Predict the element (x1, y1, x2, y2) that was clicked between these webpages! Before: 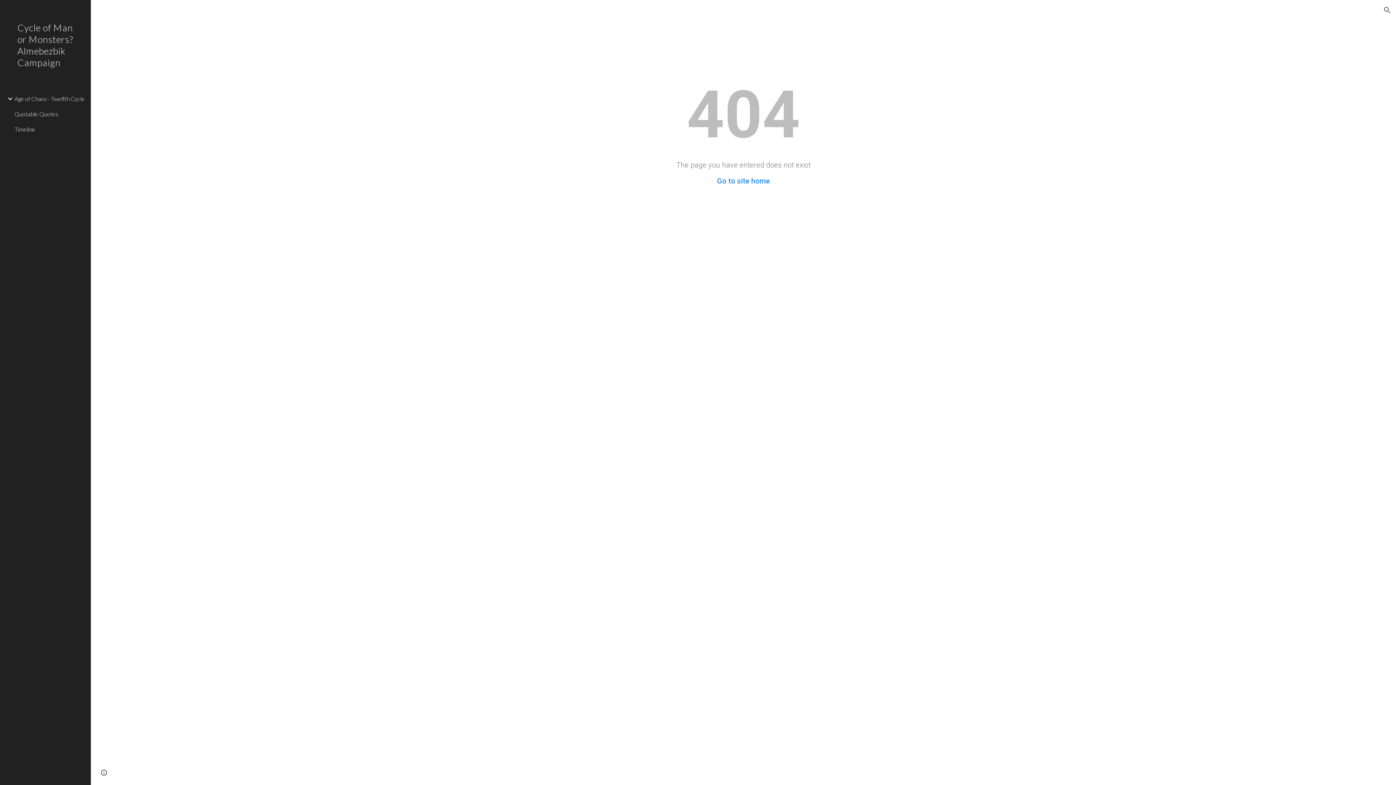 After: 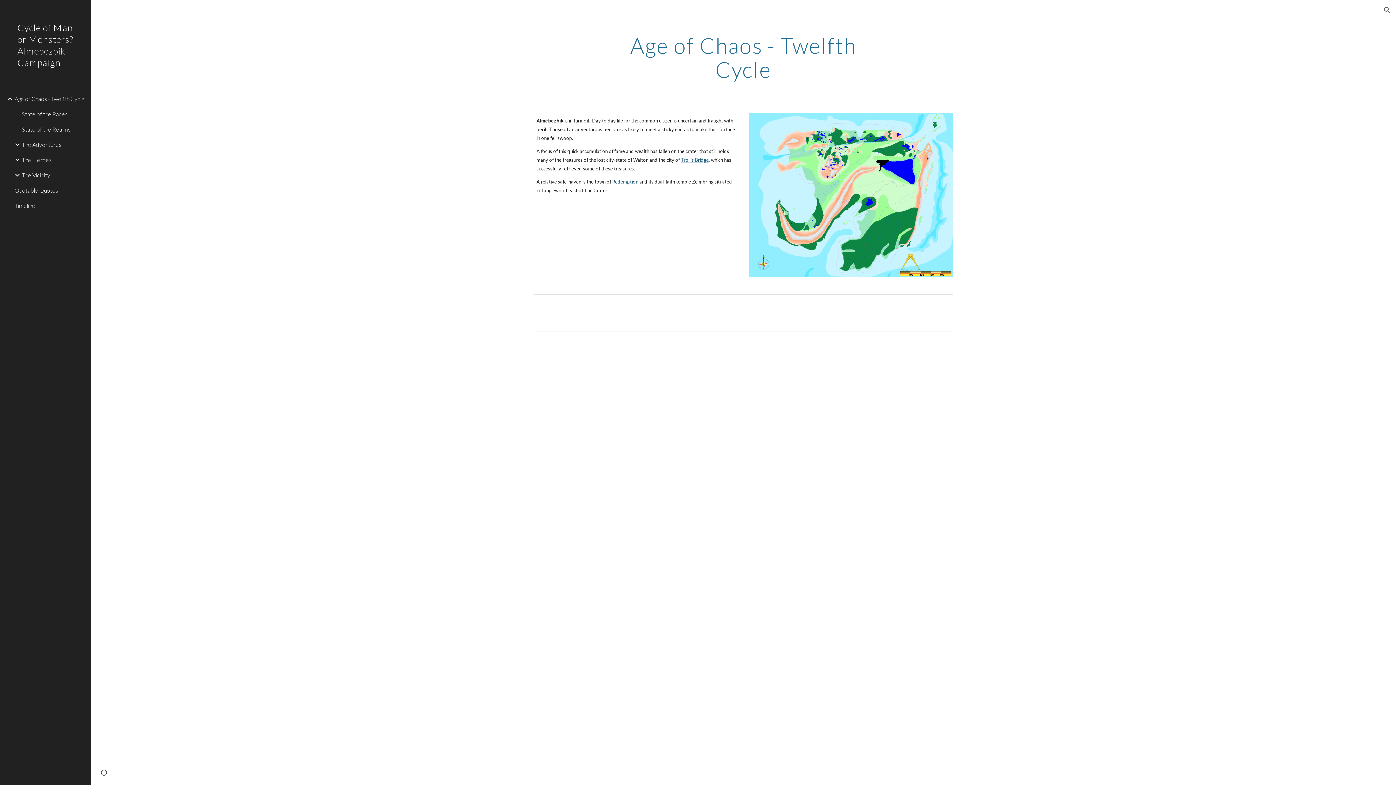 Action: bbox: (13, 91, 86, 106) label: Age of Chaos - Twelfth Cycle